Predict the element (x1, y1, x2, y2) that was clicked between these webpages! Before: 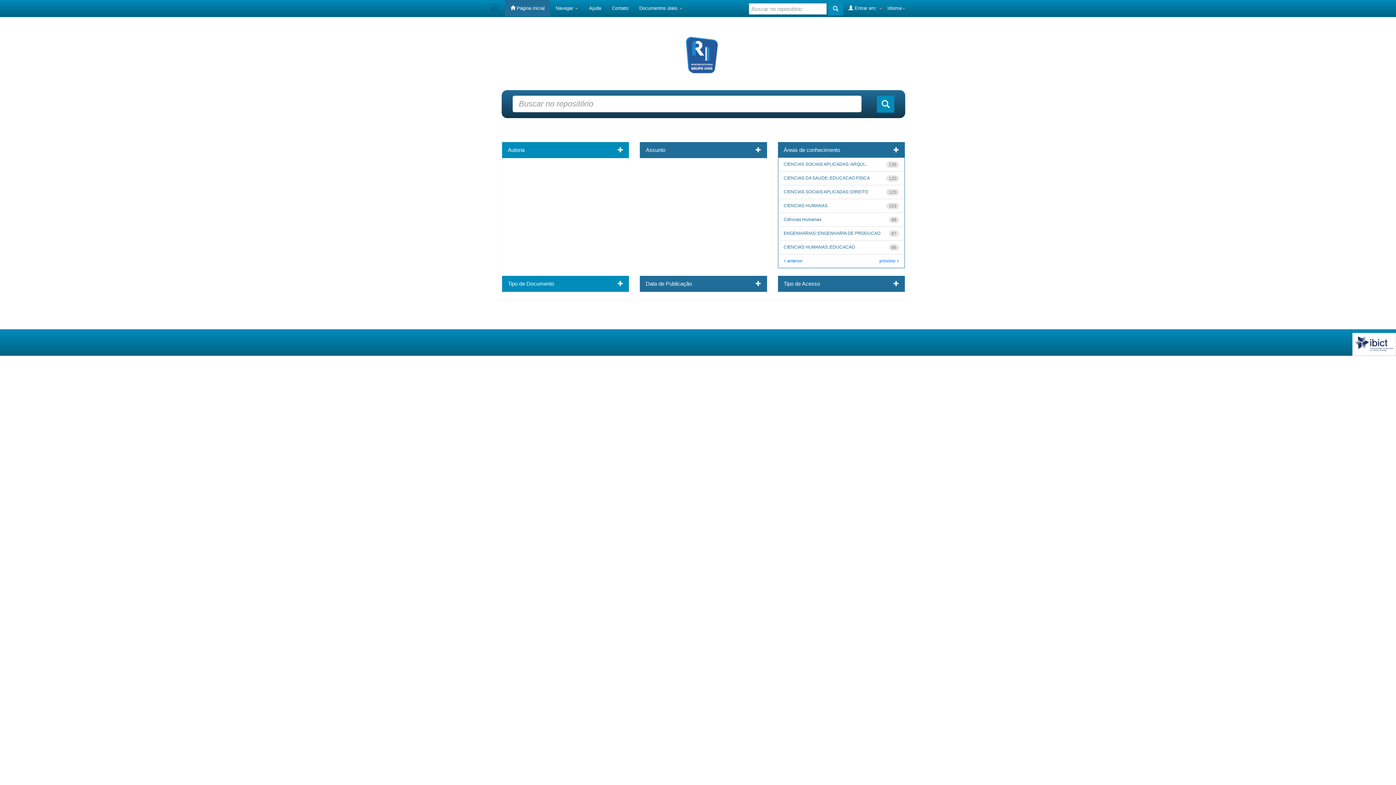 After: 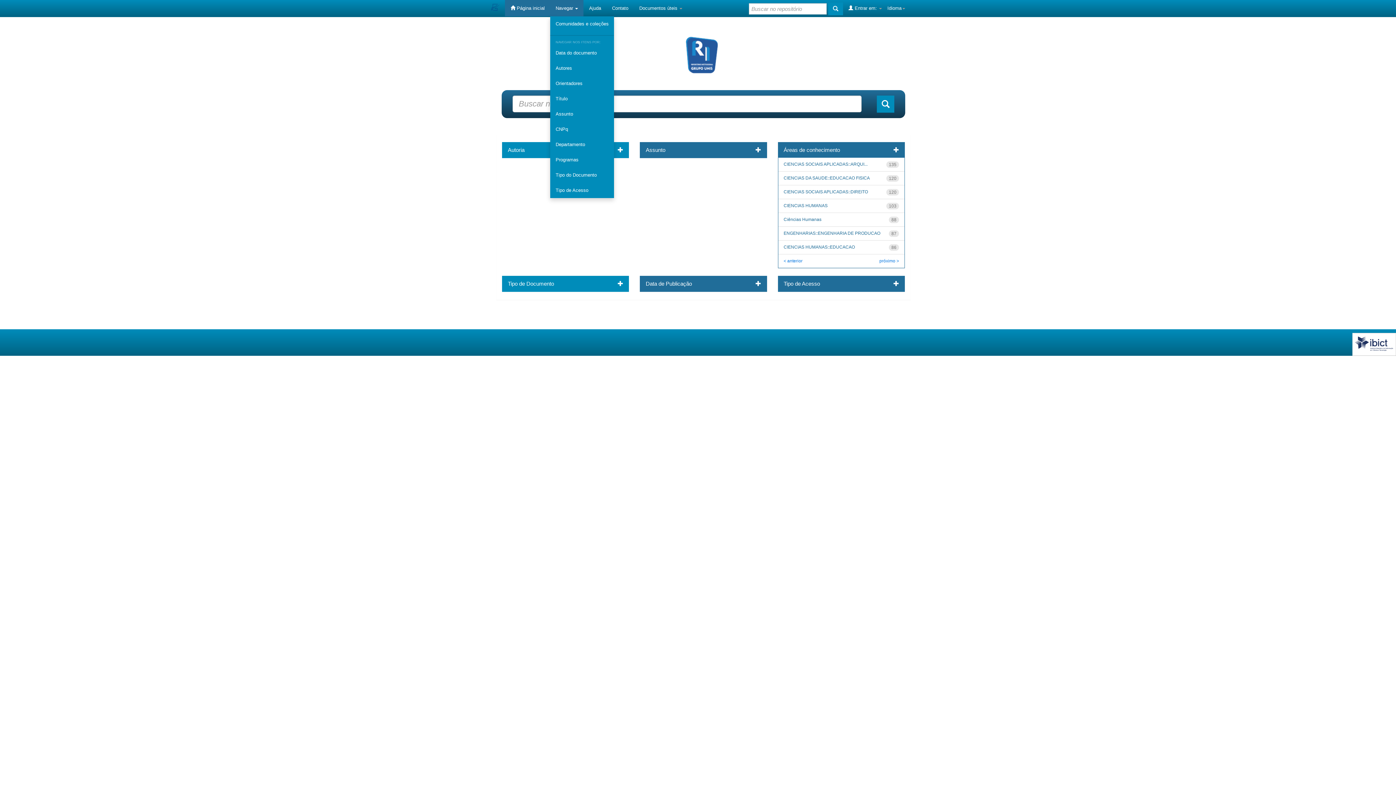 Action: label: Navegar  bbox: (550, 0, 583, 16)